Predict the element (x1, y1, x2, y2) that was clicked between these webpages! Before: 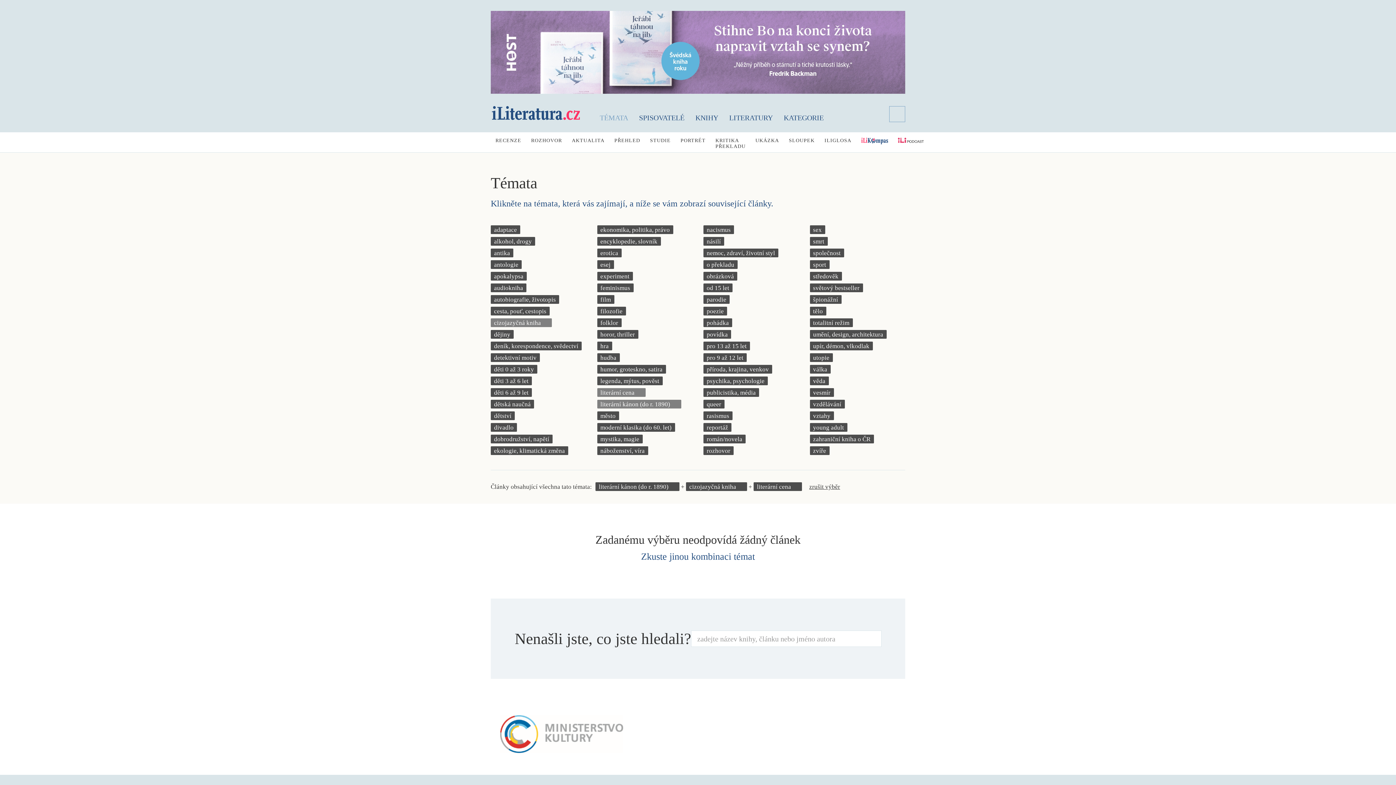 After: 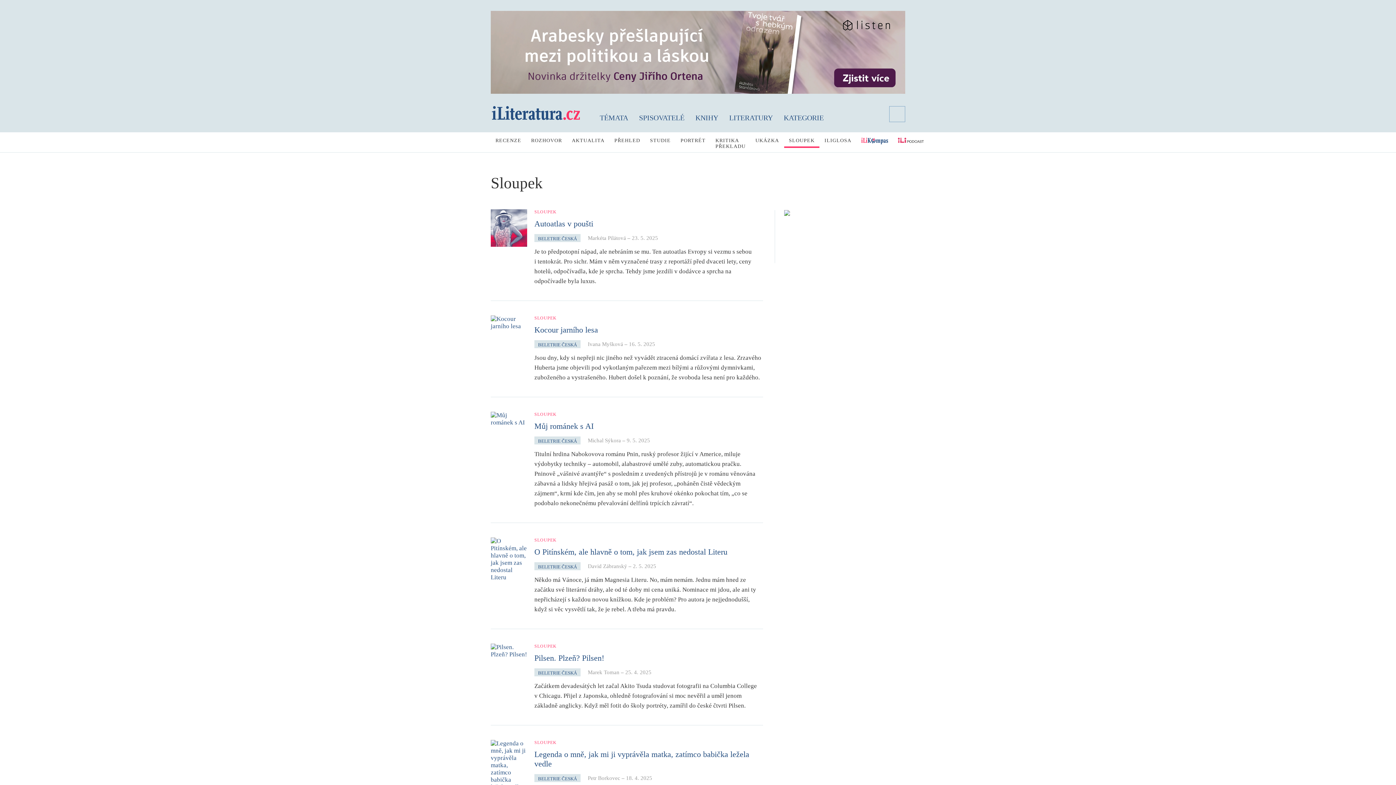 Action: bbox: (784, 132, 819, 148) label: SLOUPEK